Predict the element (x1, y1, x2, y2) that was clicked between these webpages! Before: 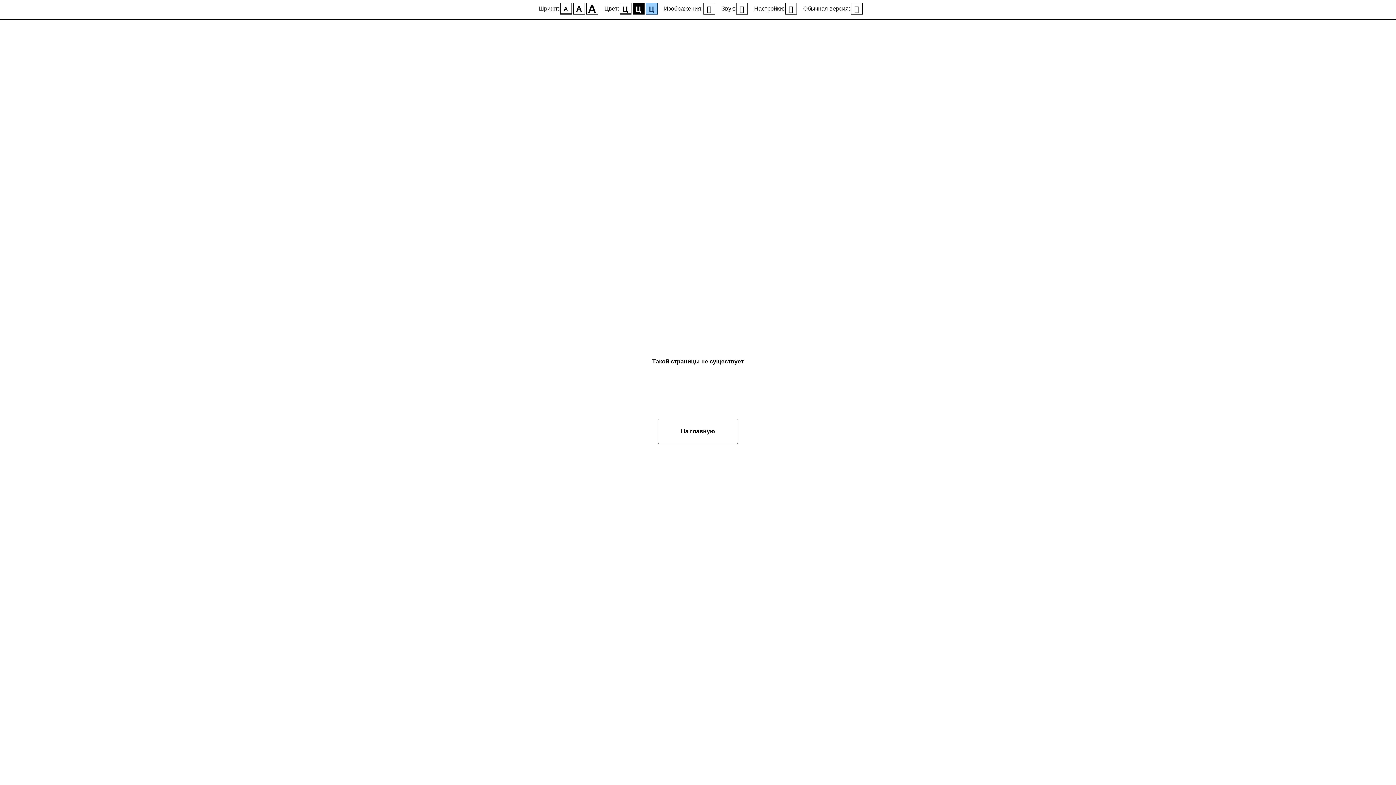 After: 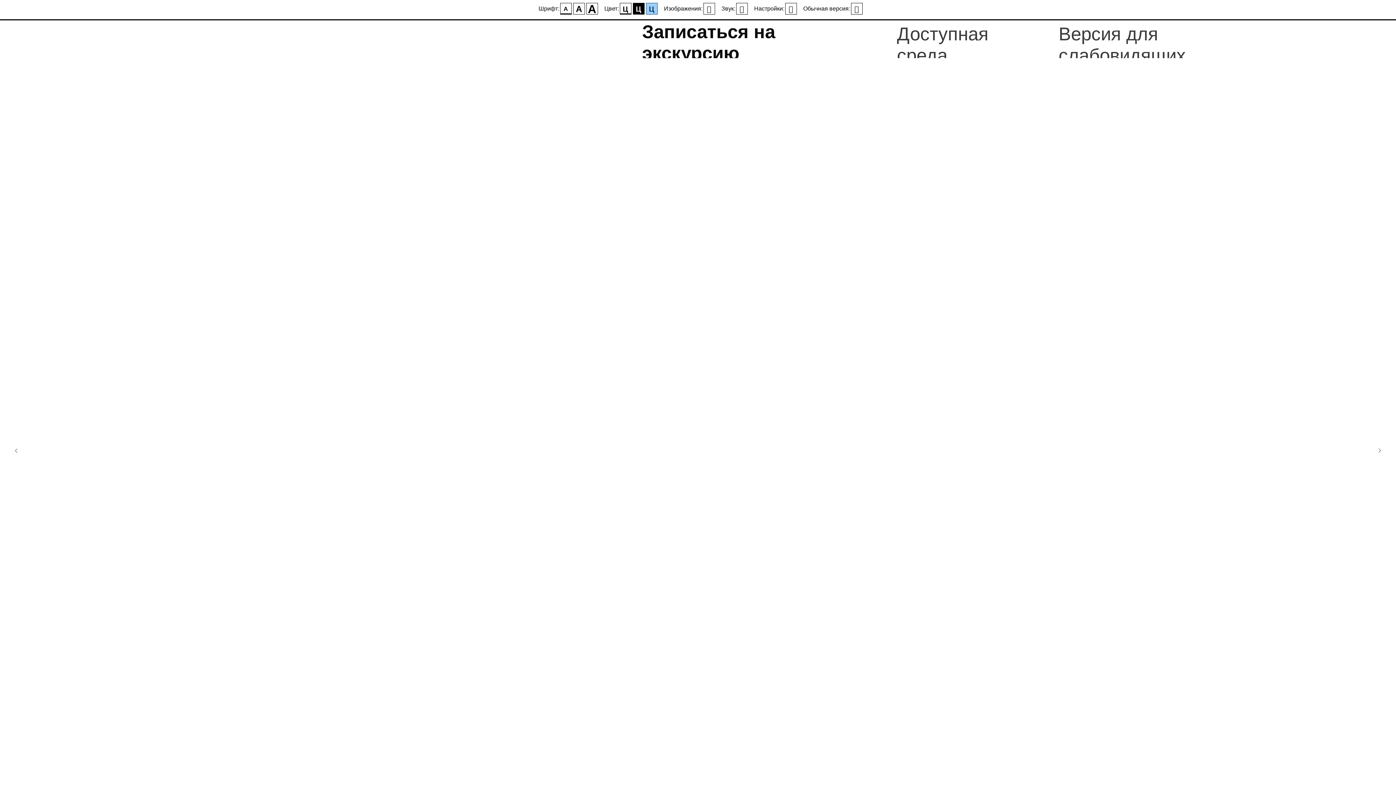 Action: label: На главную bbox: (658, 418, 738, 444)